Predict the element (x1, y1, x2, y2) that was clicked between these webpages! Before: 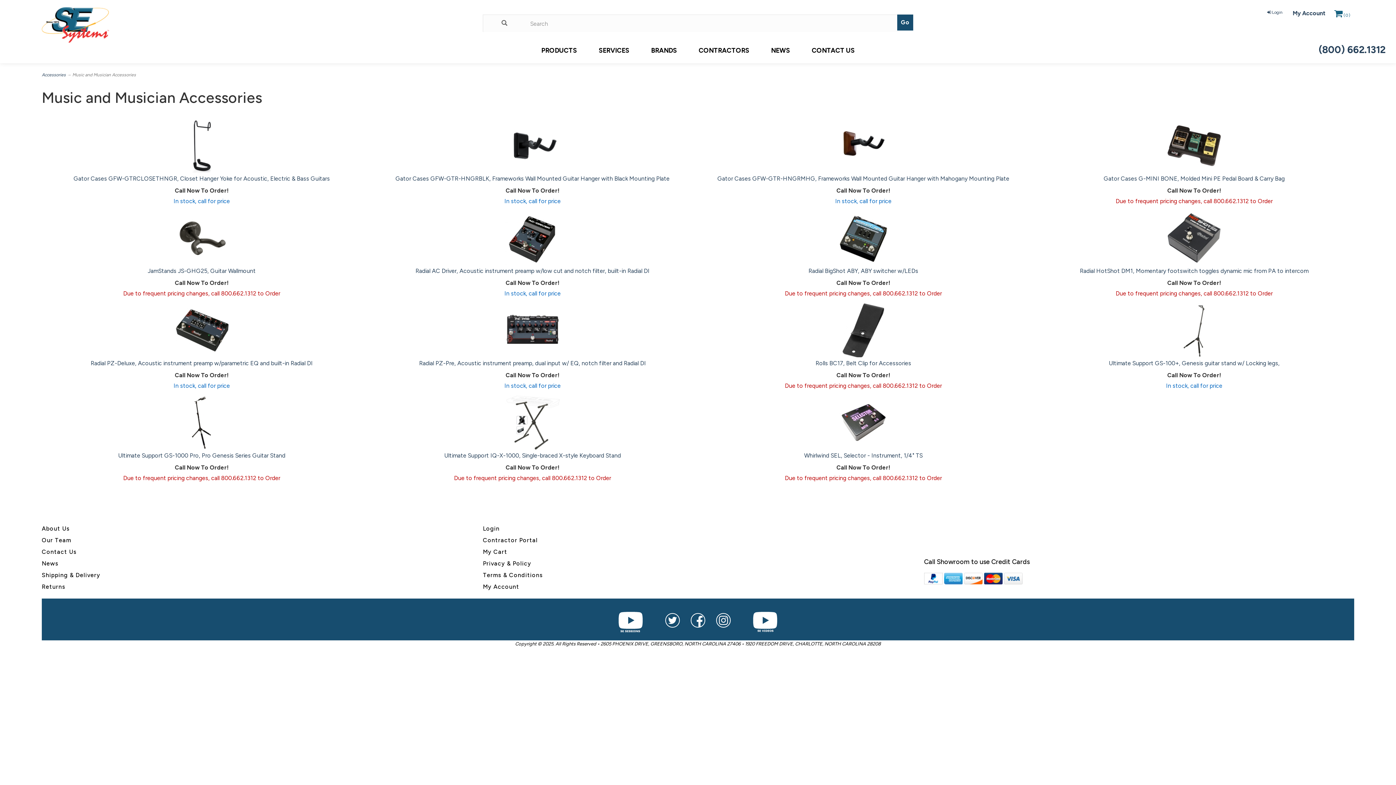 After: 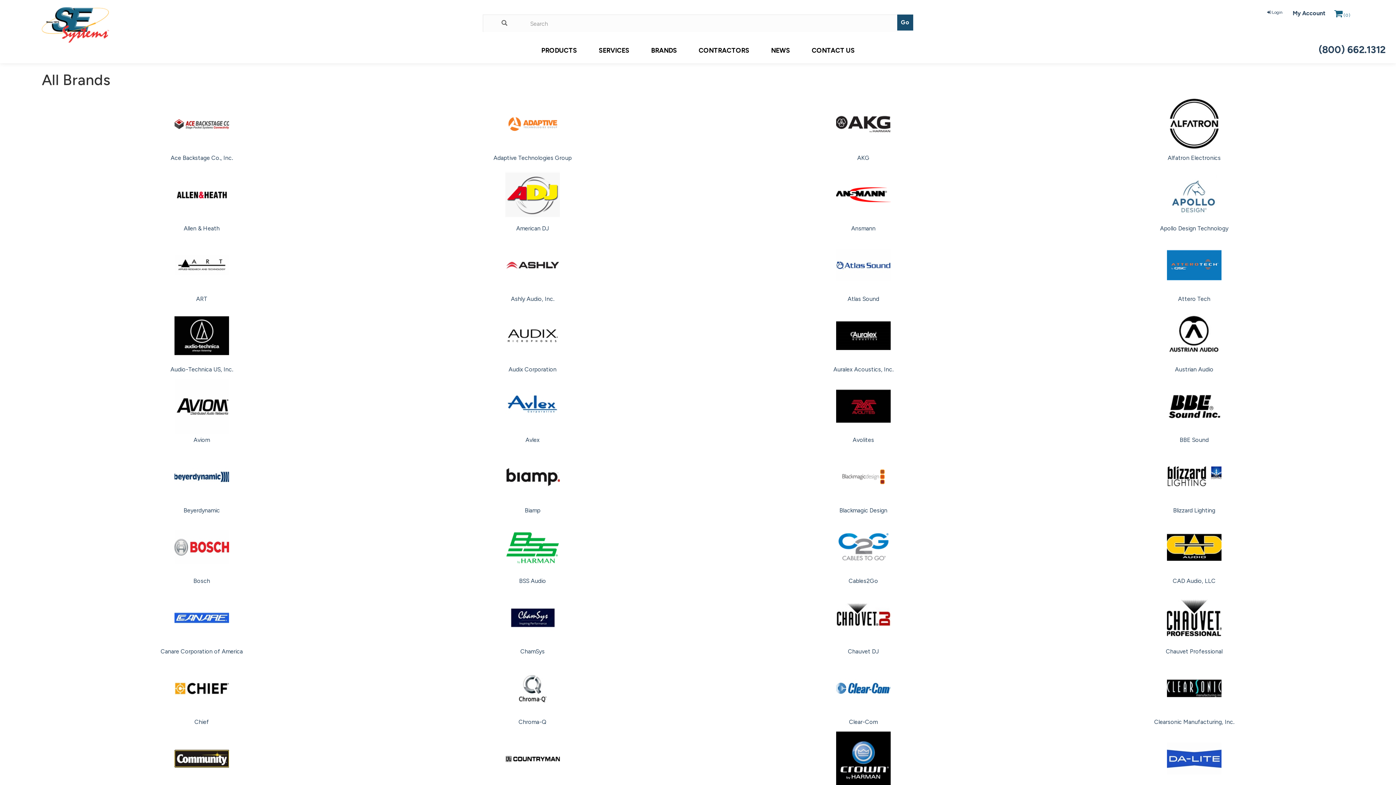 Action: bbox: (640, 43, 688, 62) label: BRANDS